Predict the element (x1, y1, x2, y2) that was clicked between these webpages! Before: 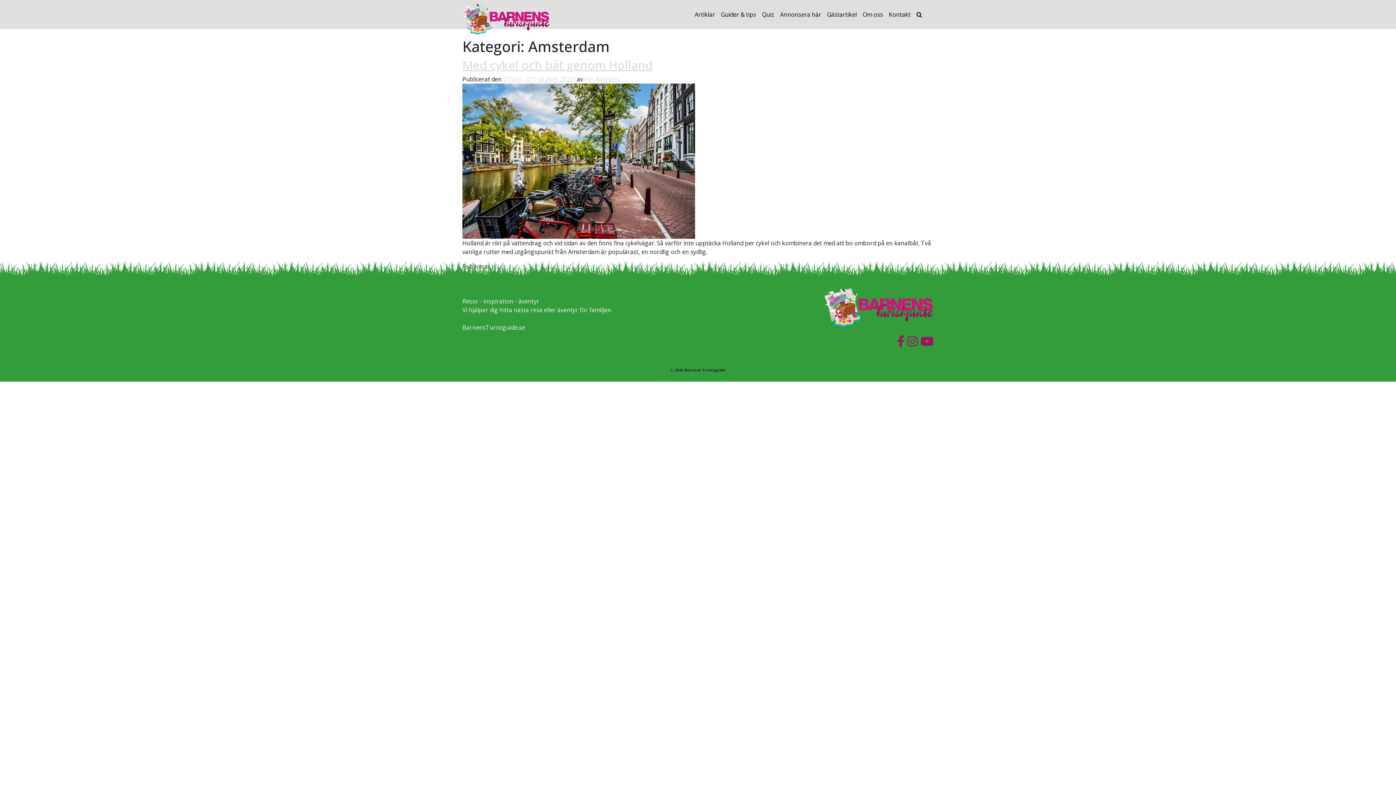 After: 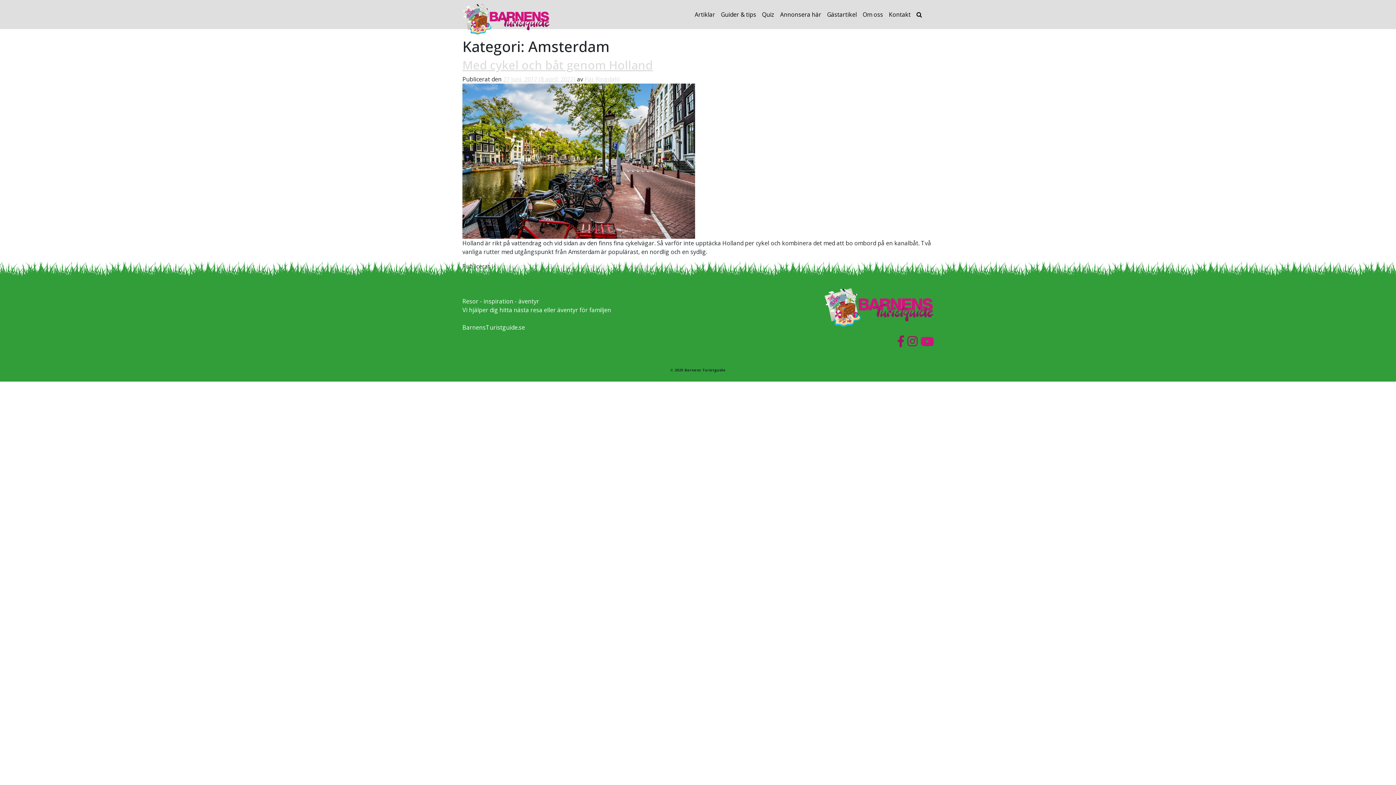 Action: bbox: (920, 333, 933, 349)